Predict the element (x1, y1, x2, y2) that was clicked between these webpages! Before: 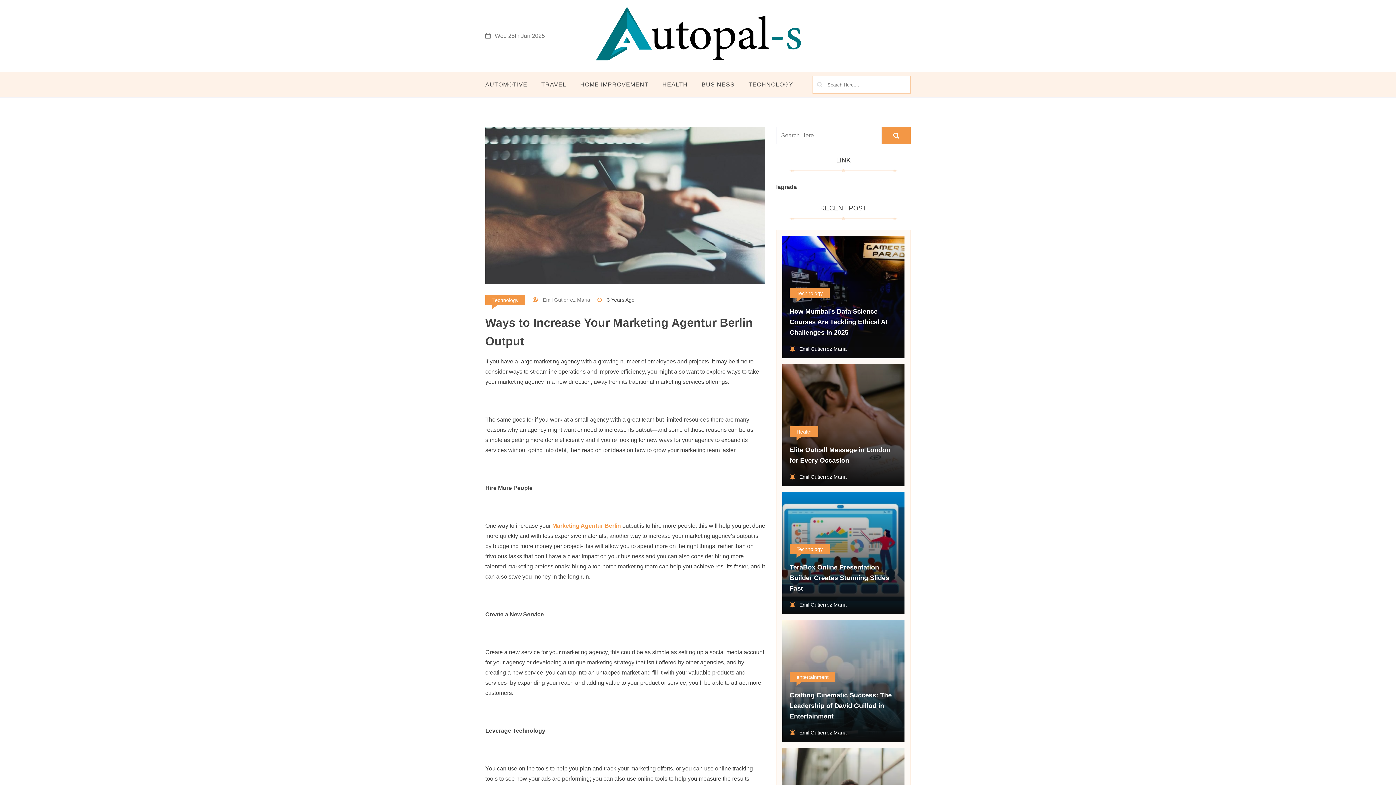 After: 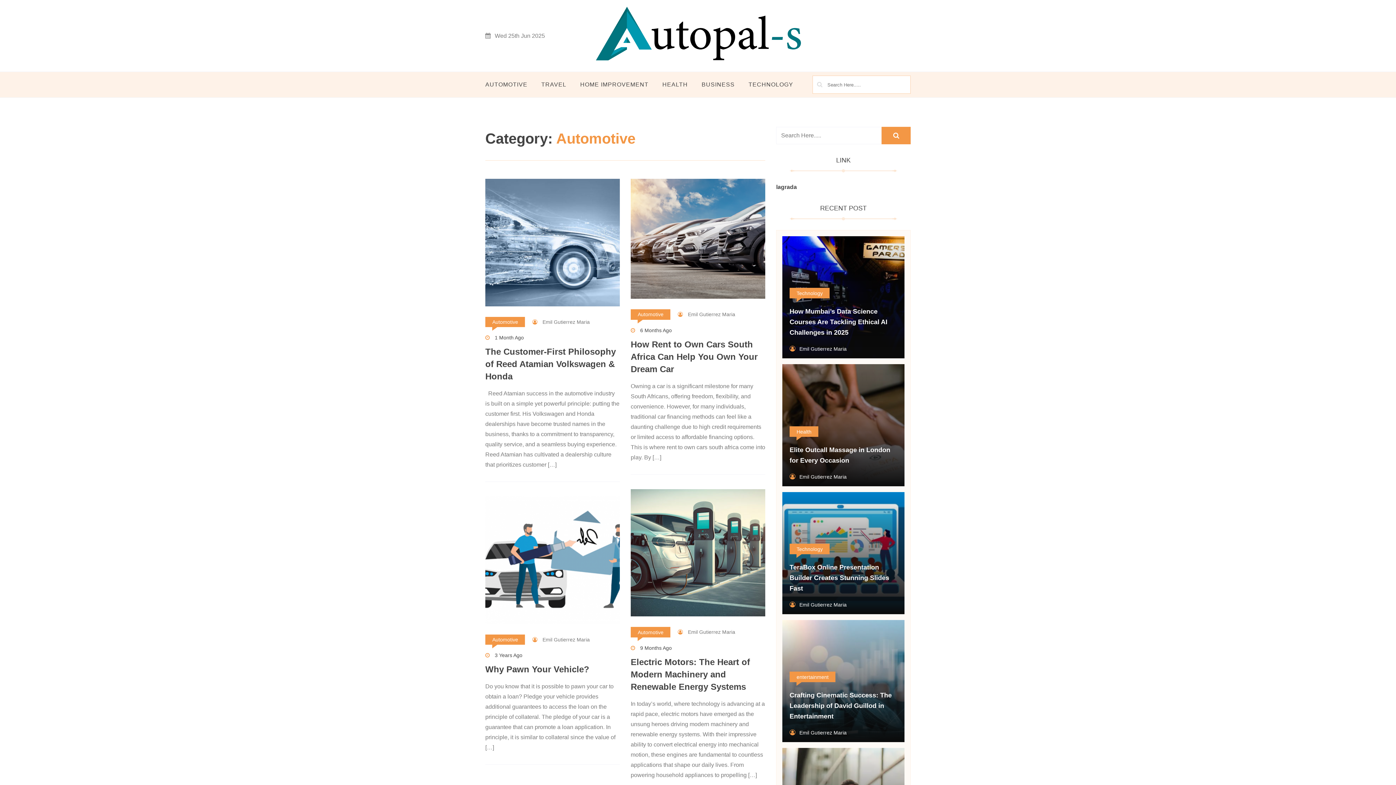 Action: label: AUTOMOTIVE bbox: (485, 75, 533, 93)